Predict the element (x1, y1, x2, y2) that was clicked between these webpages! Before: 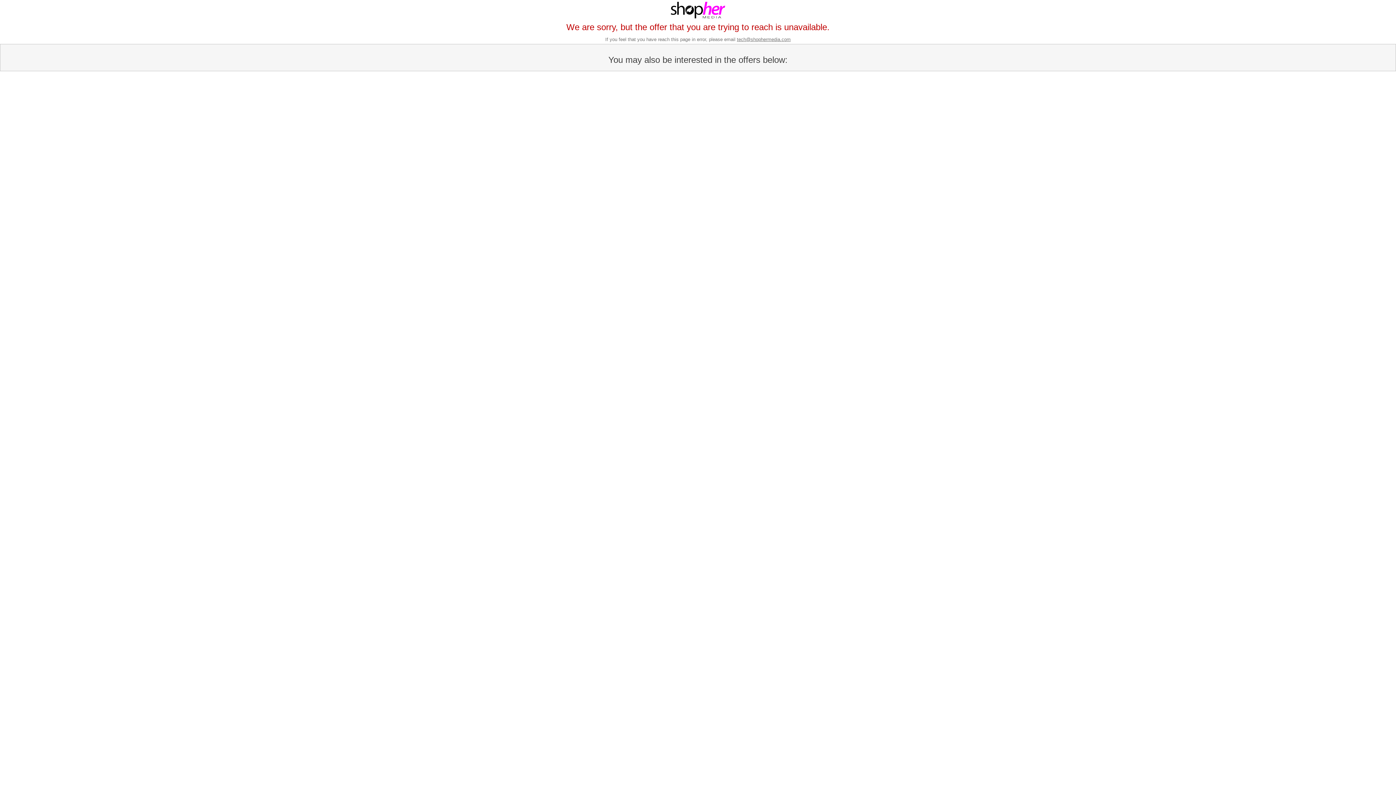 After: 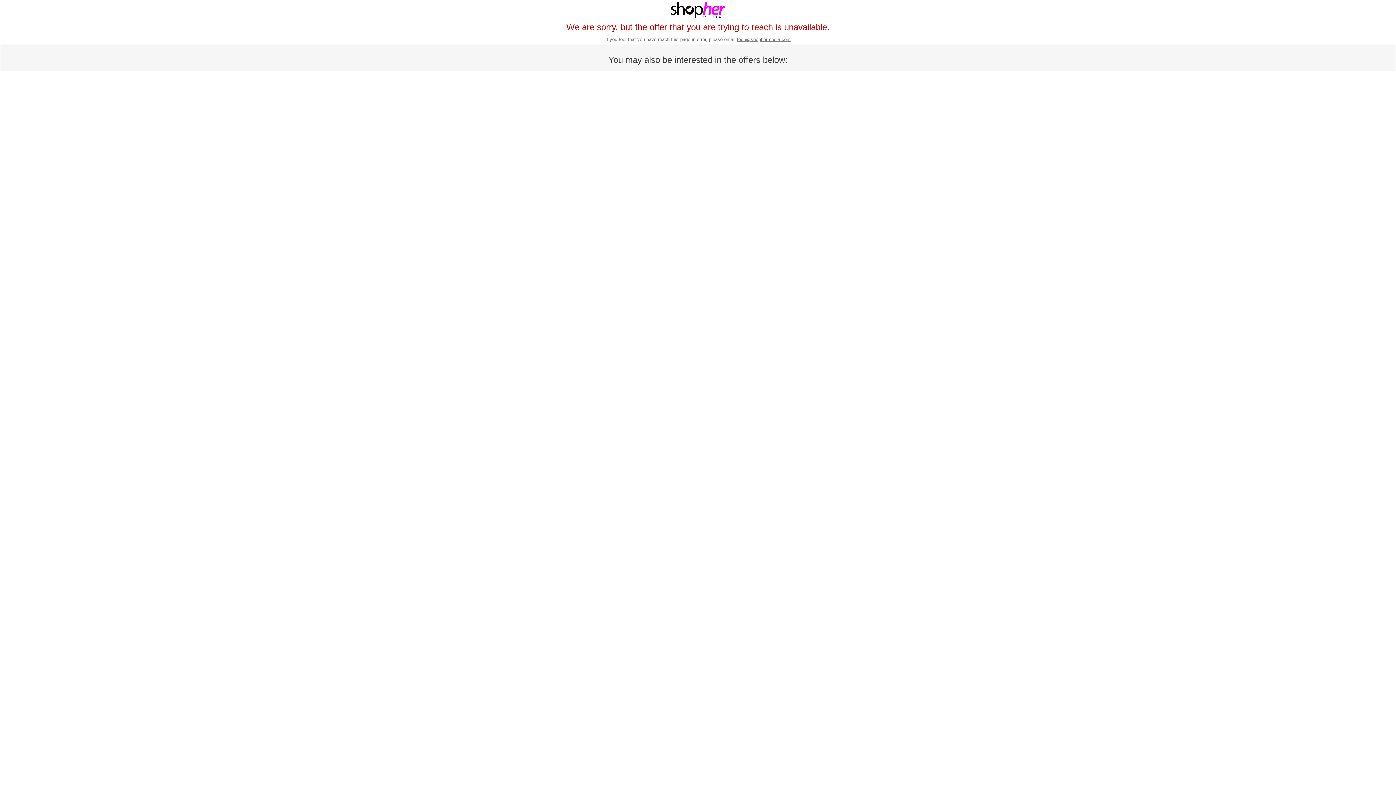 Action: bbox: (737, 36, 790, 42) label: tech@shophermedia.com